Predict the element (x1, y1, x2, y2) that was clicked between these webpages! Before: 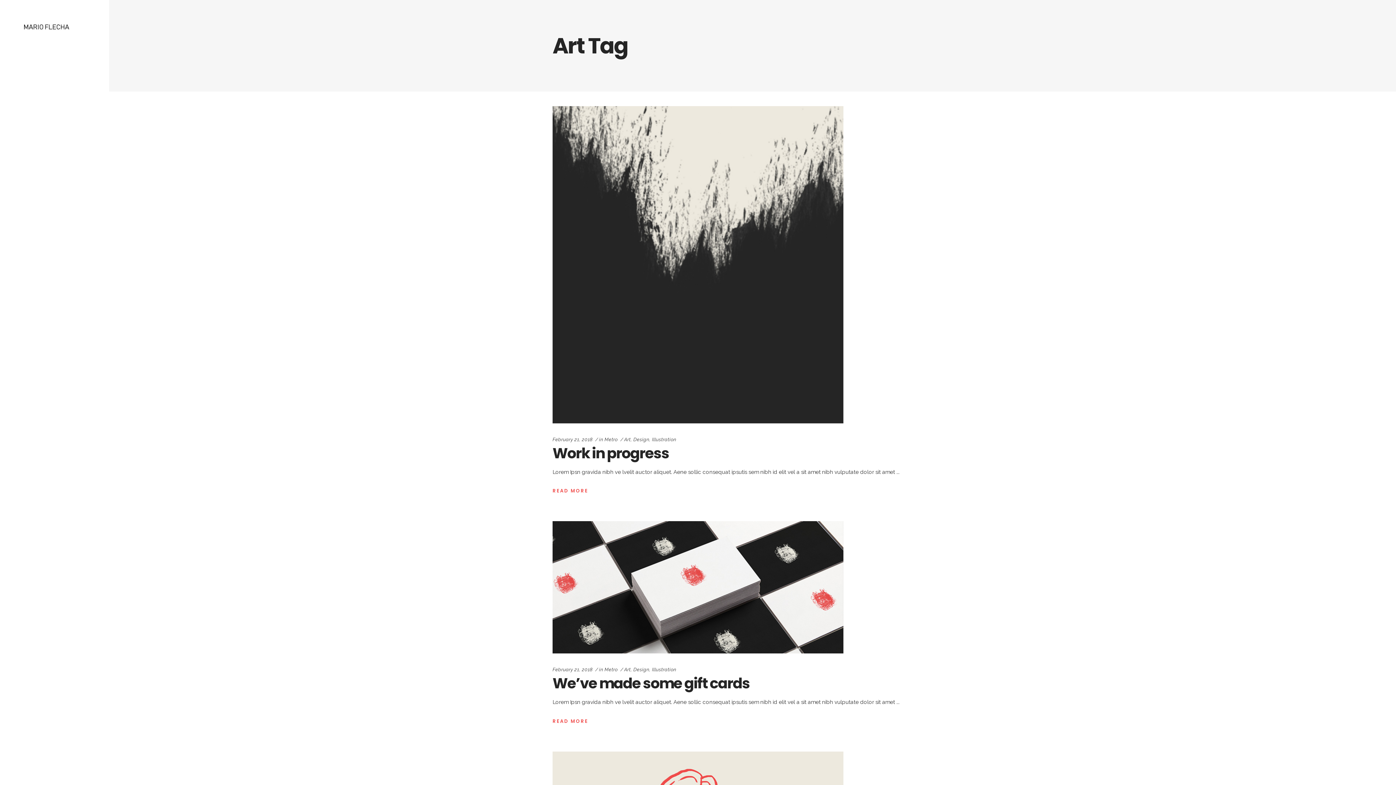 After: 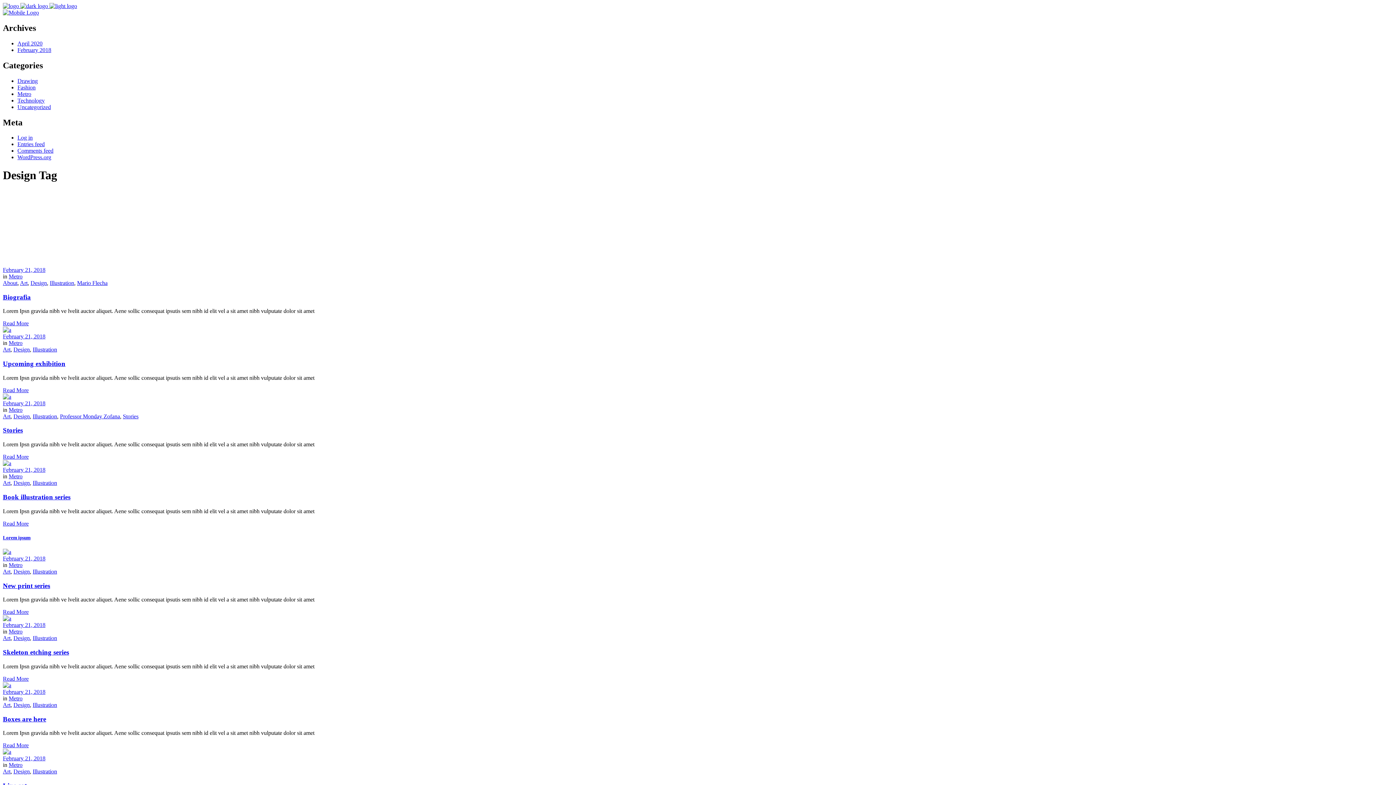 Action: bbox: (633, 667, 649, 672) label: Design